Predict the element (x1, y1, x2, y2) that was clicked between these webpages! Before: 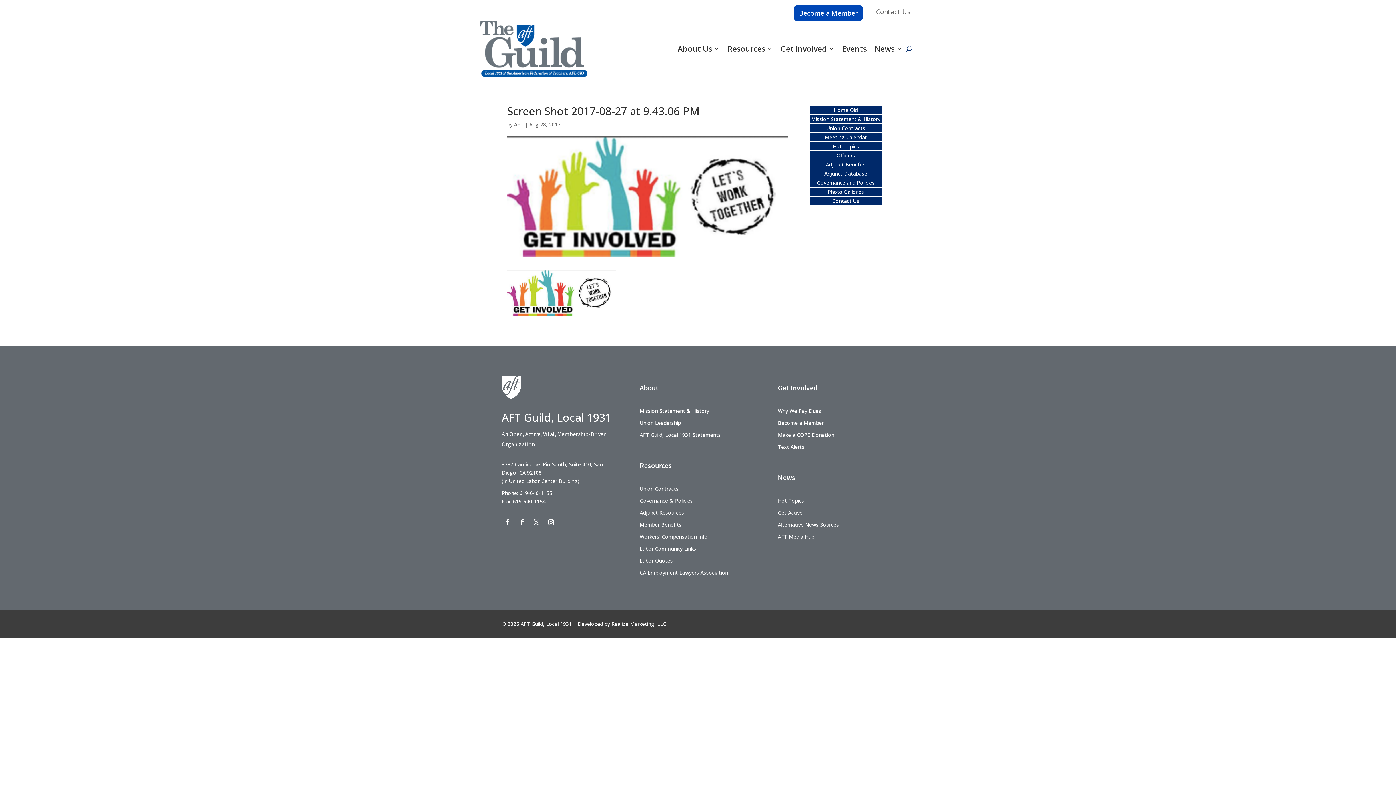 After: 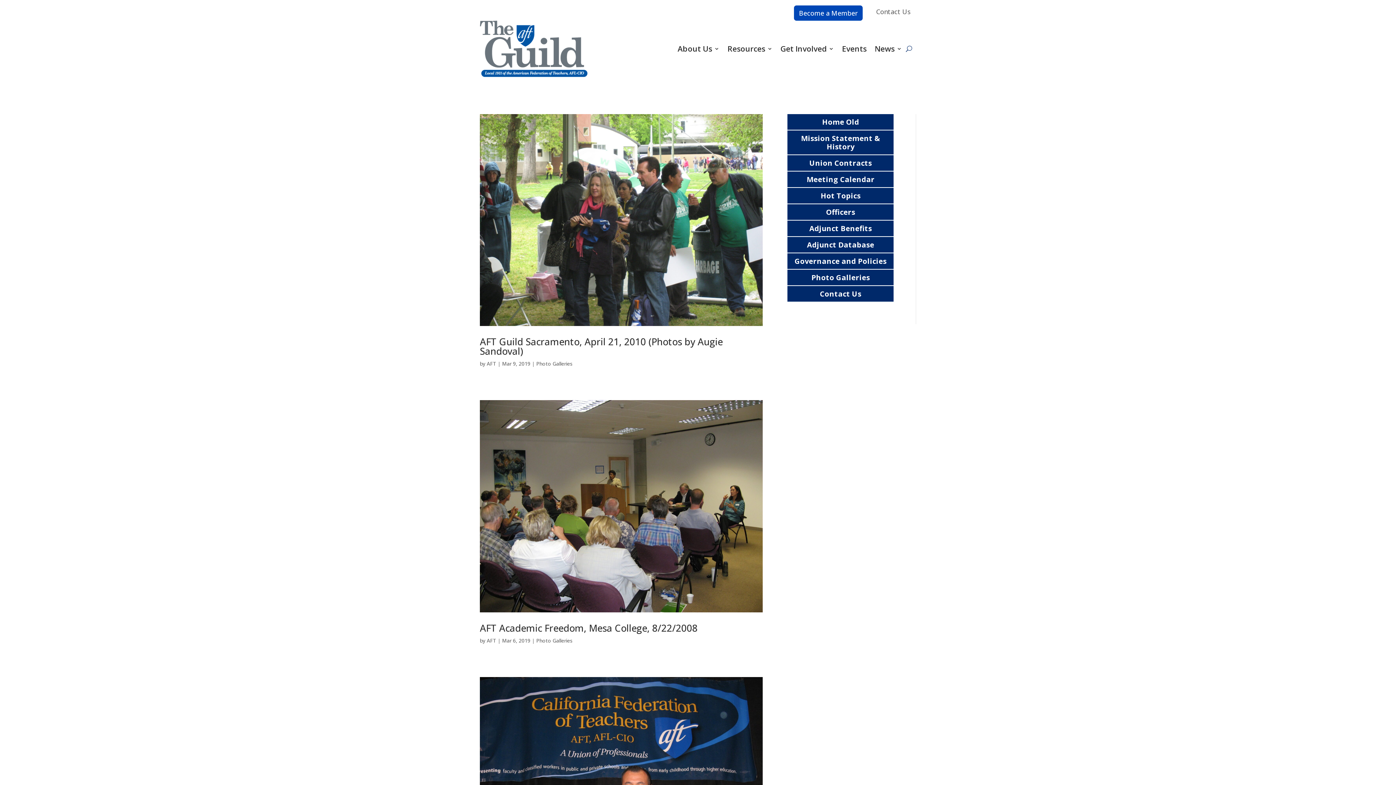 Action: bbox: (827, 188, 864, 195) label: Photo Galleries